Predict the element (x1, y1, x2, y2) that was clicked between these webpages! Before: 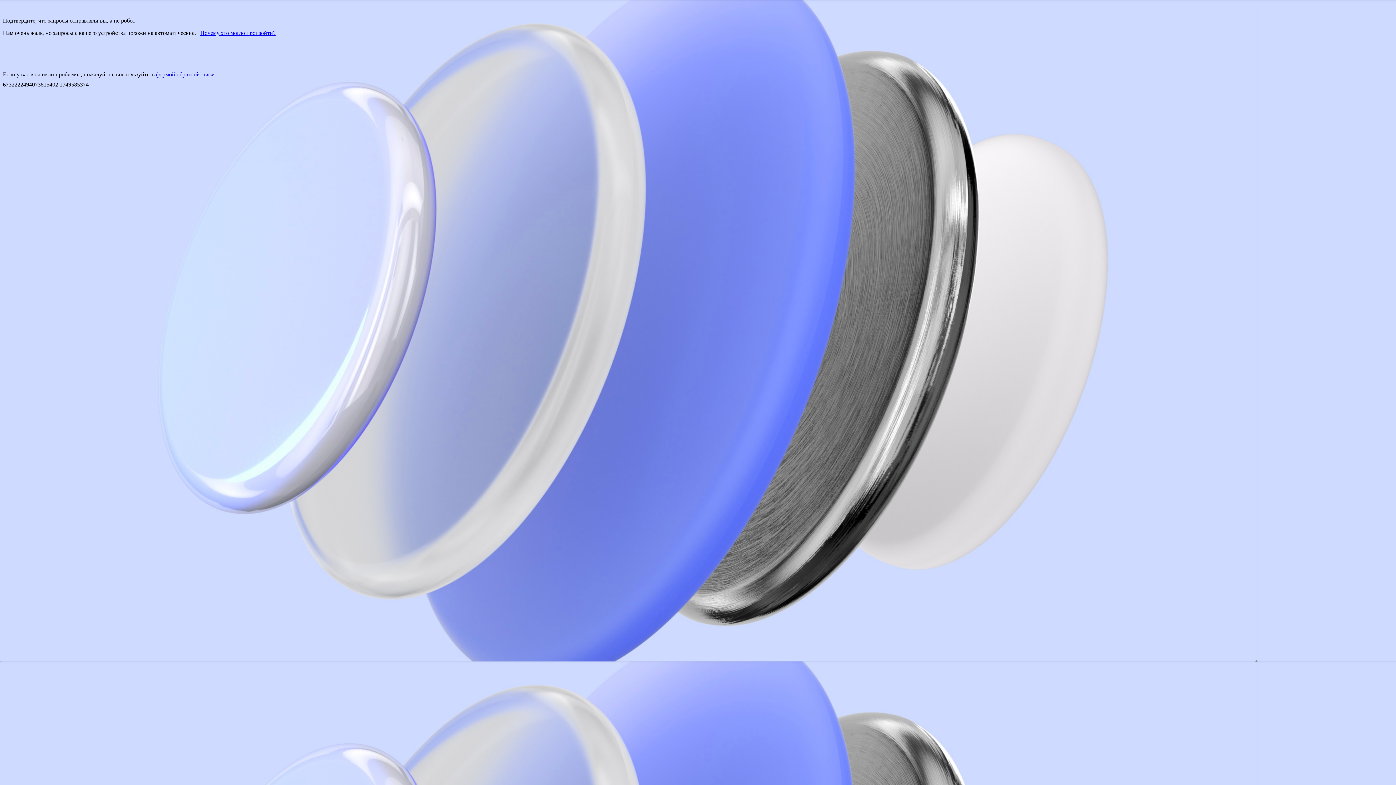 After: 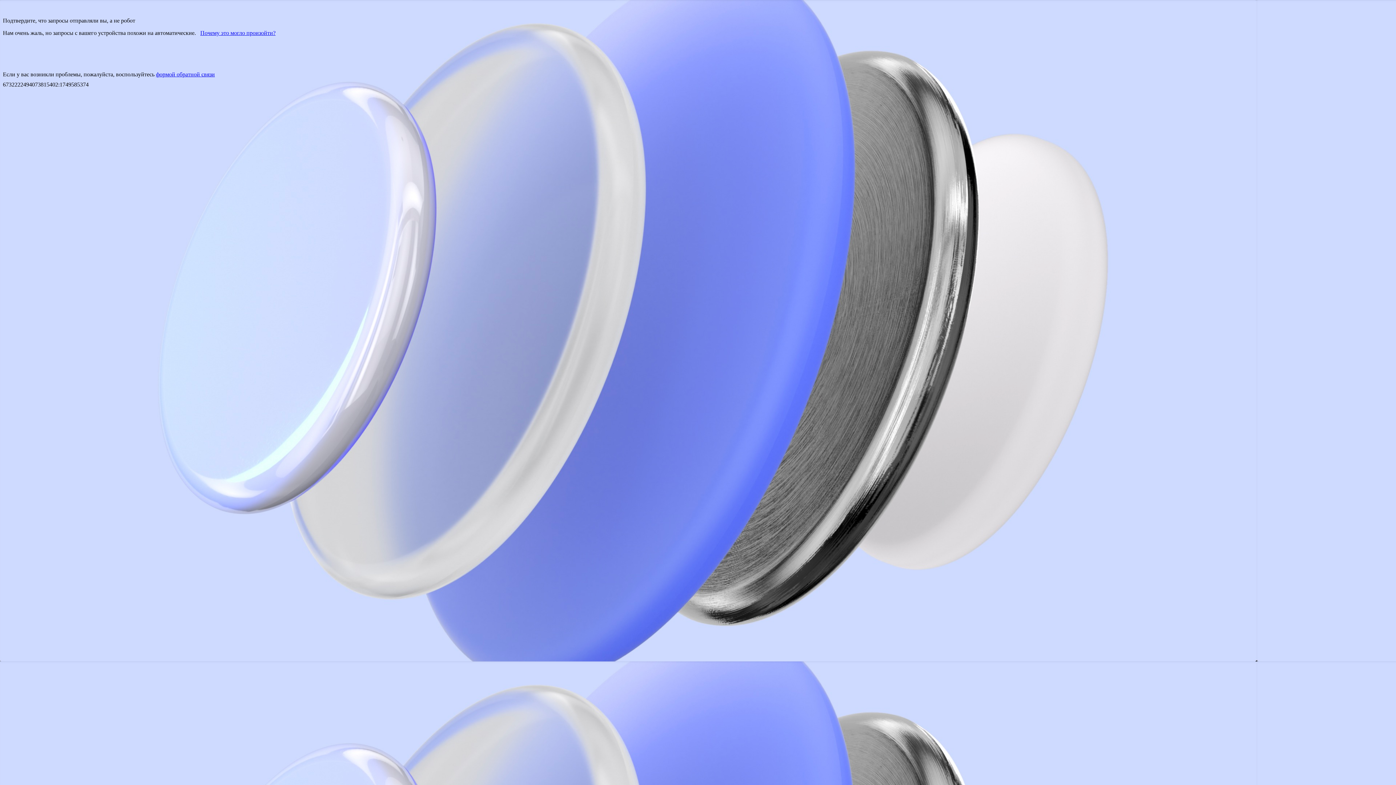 Action: label: формой обратной связи bbox: (156, 71, 214, 77)